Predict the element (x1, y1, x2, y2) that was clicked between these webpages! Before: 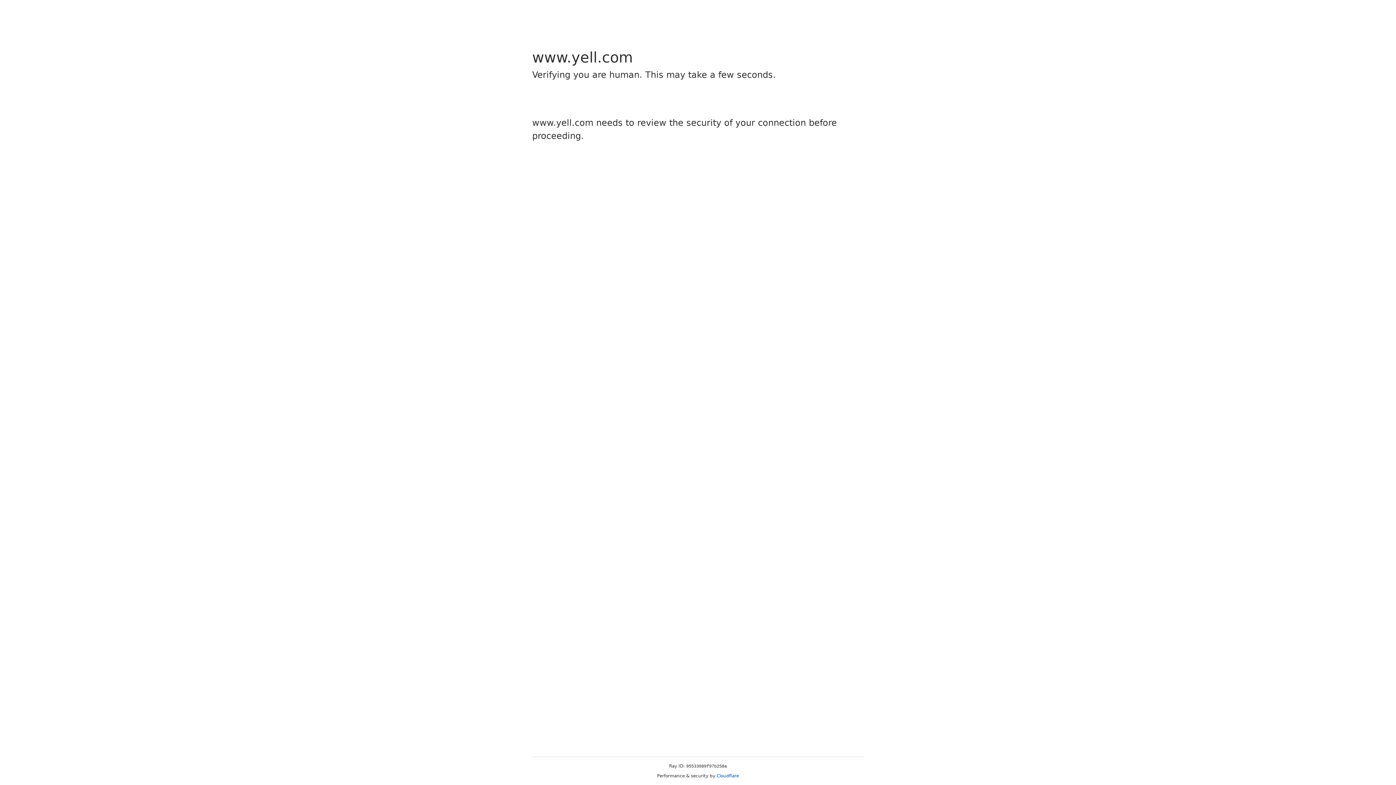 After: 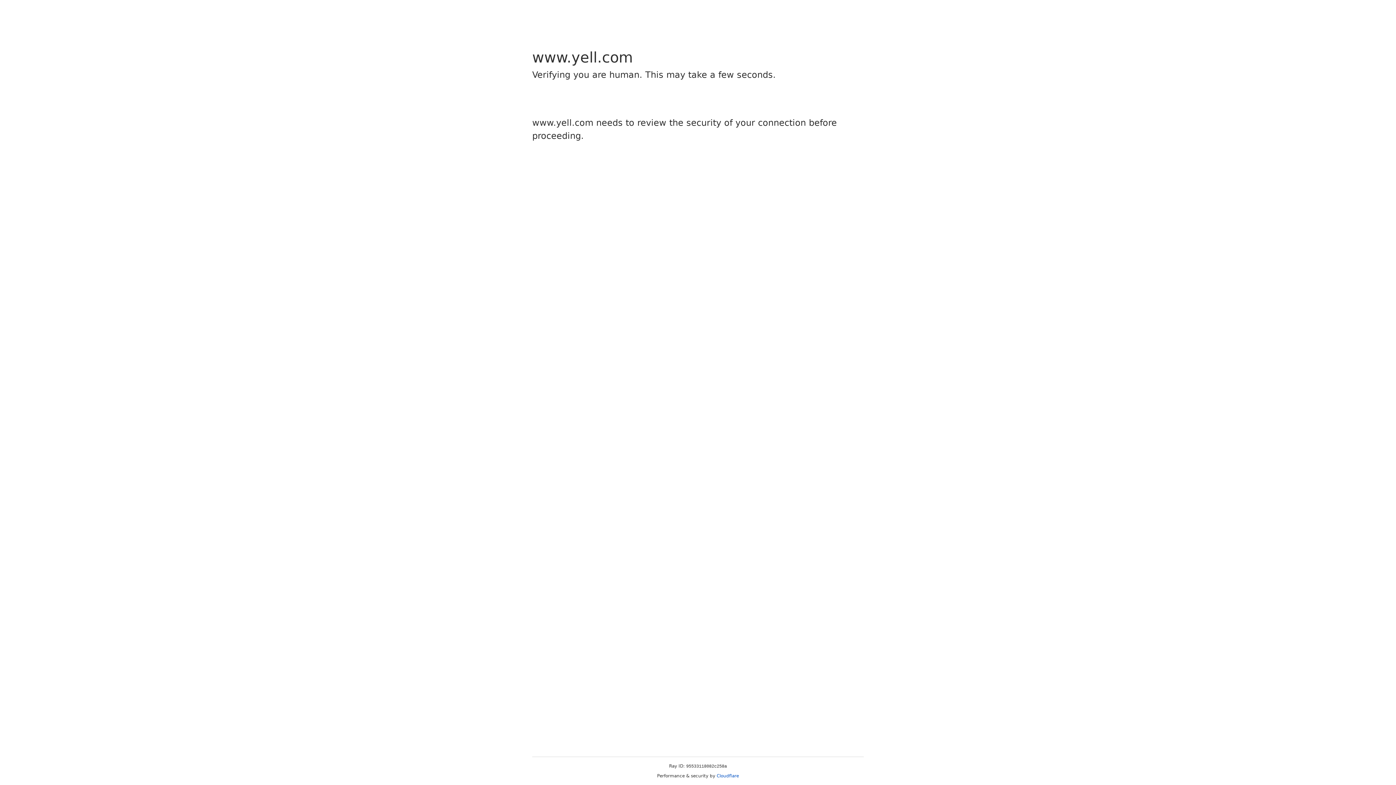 Action: bbox: (716, 773, 739, 778) label: Cloudflare